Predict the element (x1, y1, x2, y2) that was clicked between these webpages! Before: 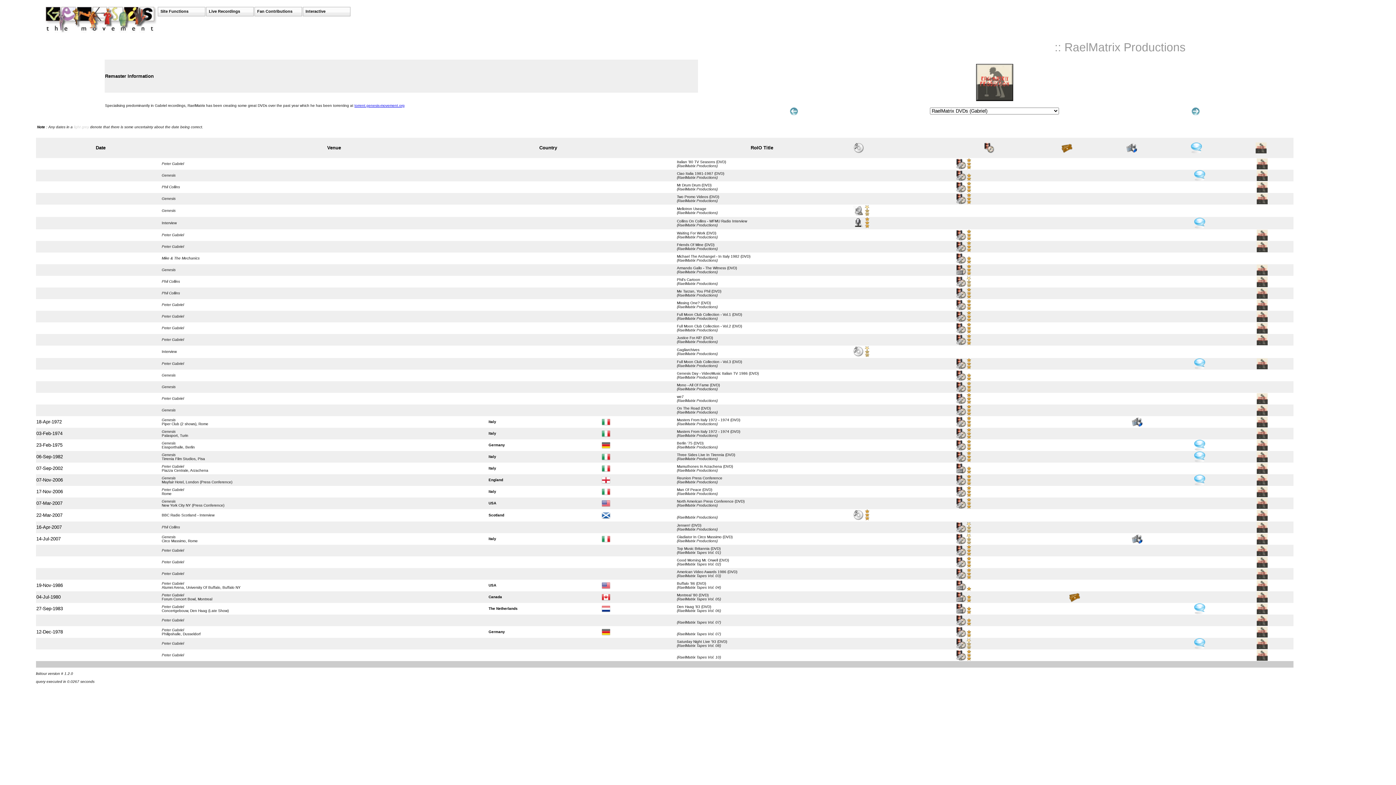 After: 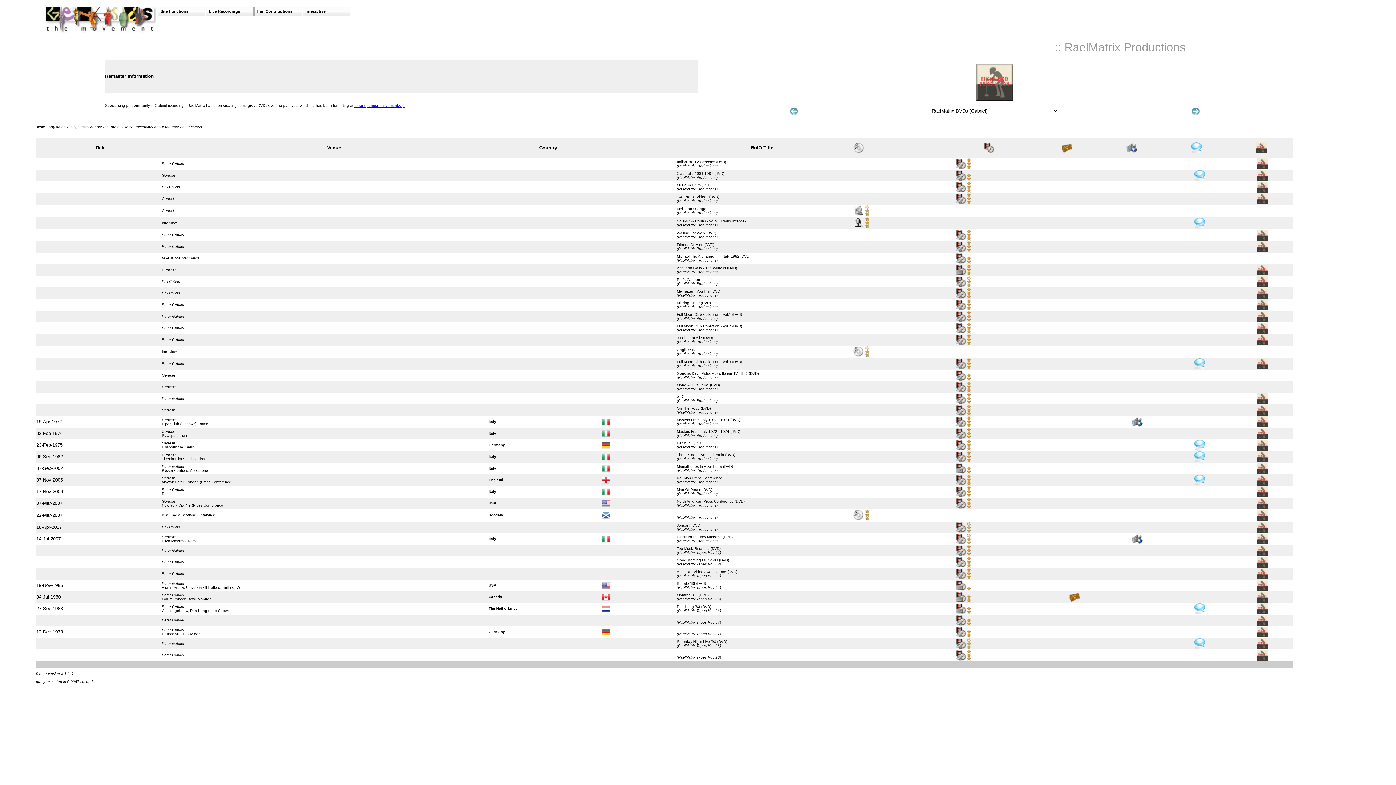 Action: bbox: (956, 505, 966, 509)